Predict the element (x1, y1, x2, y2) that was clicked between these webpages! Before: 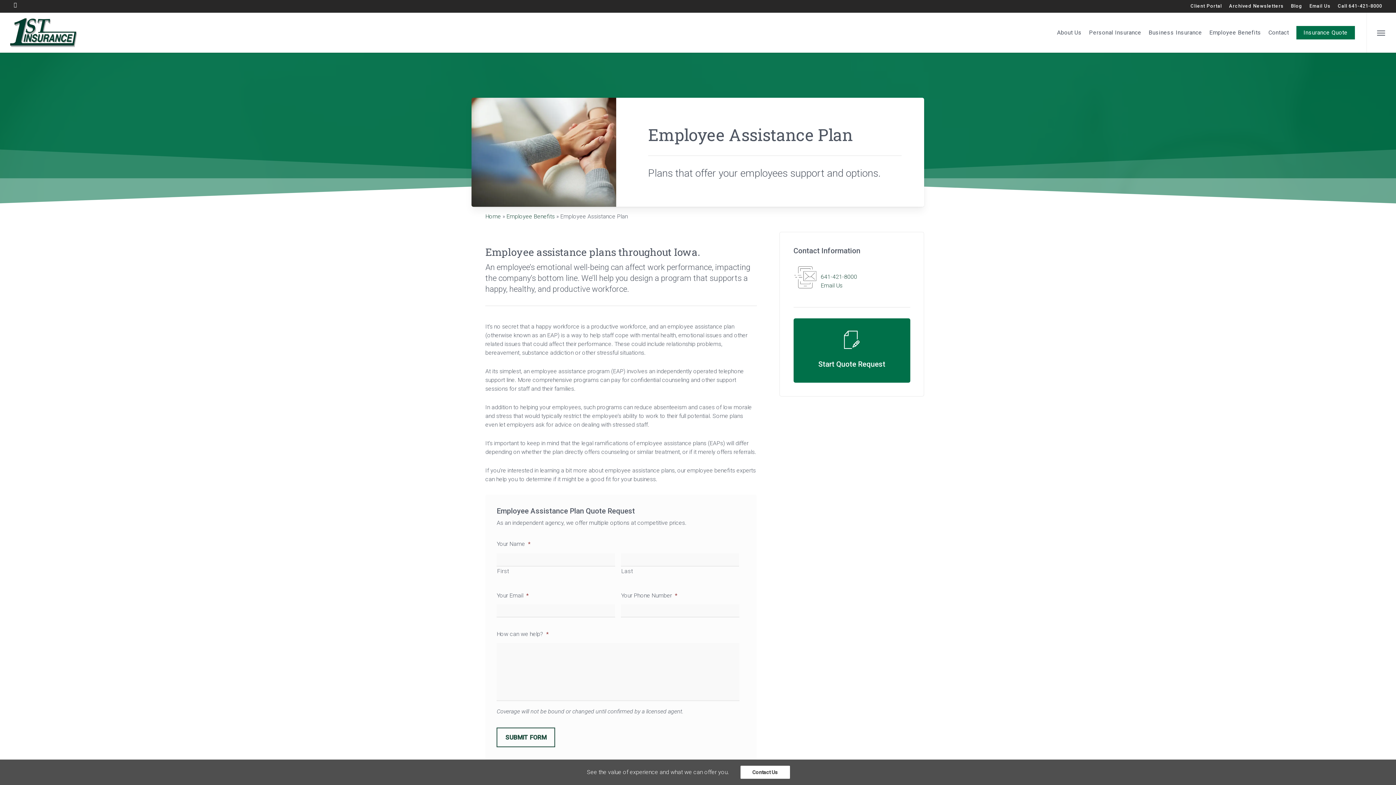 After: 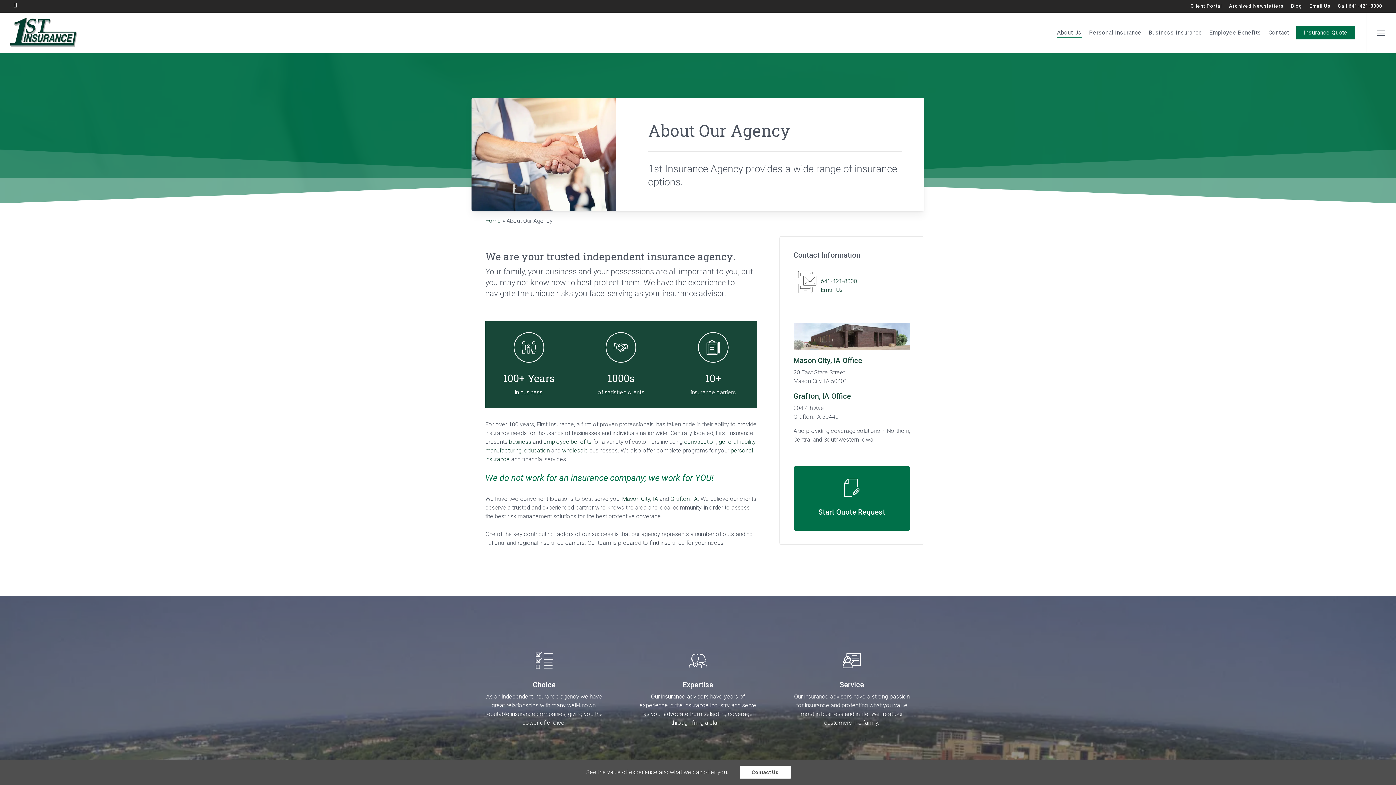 Action: bbox: (1057, 29, 1082, 35) label: About Us - Visit page About Our Agency